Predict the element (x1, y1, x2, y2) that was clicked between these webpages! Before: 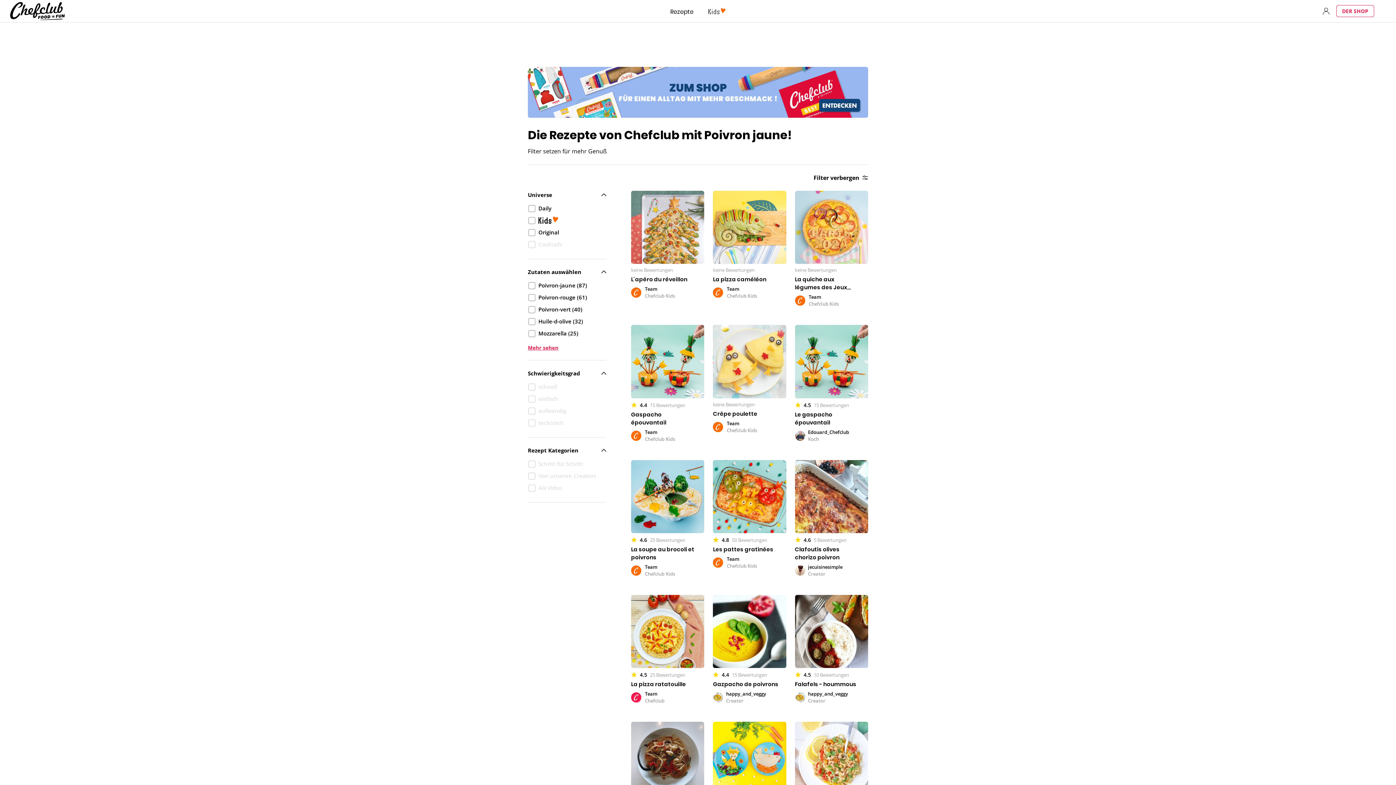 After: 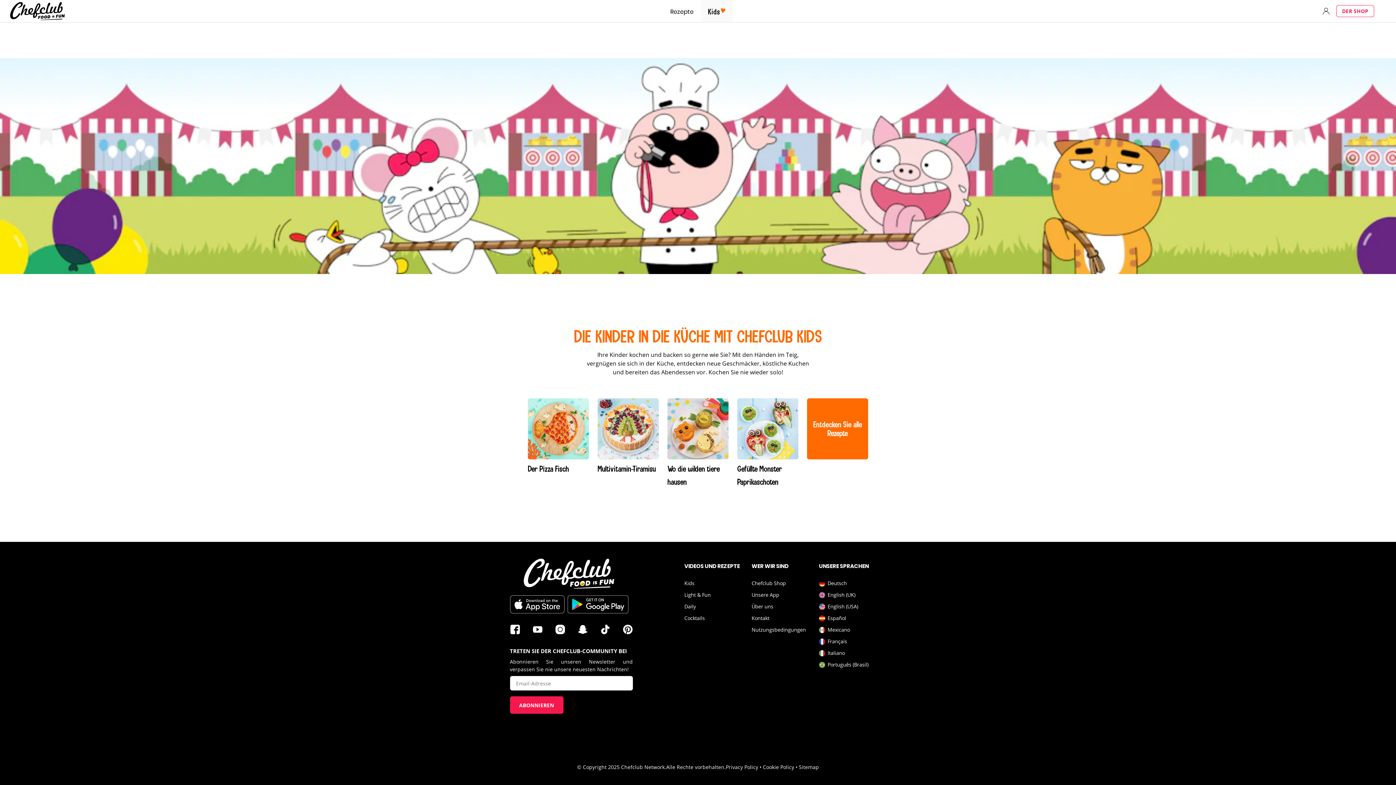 Action: bbox: (701, 0, 733, 22)